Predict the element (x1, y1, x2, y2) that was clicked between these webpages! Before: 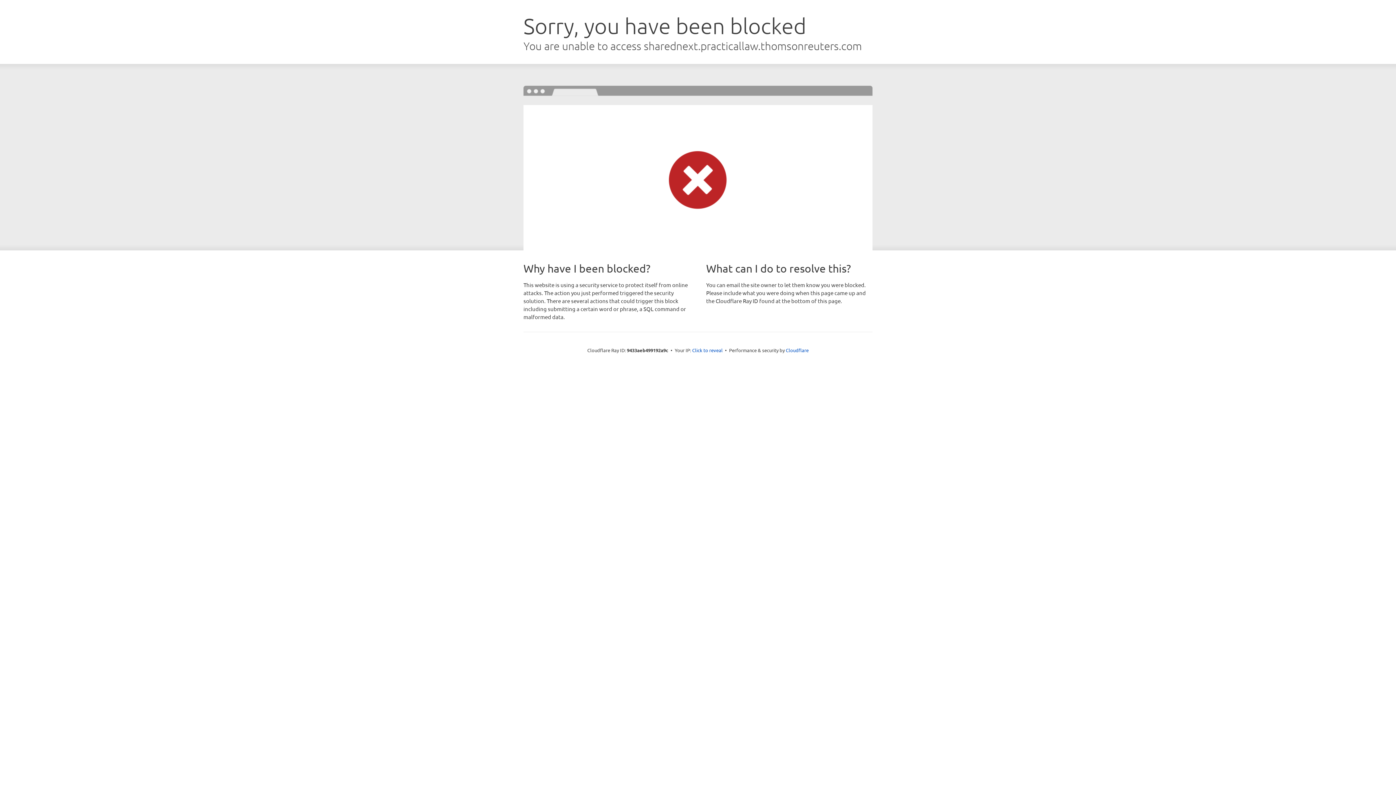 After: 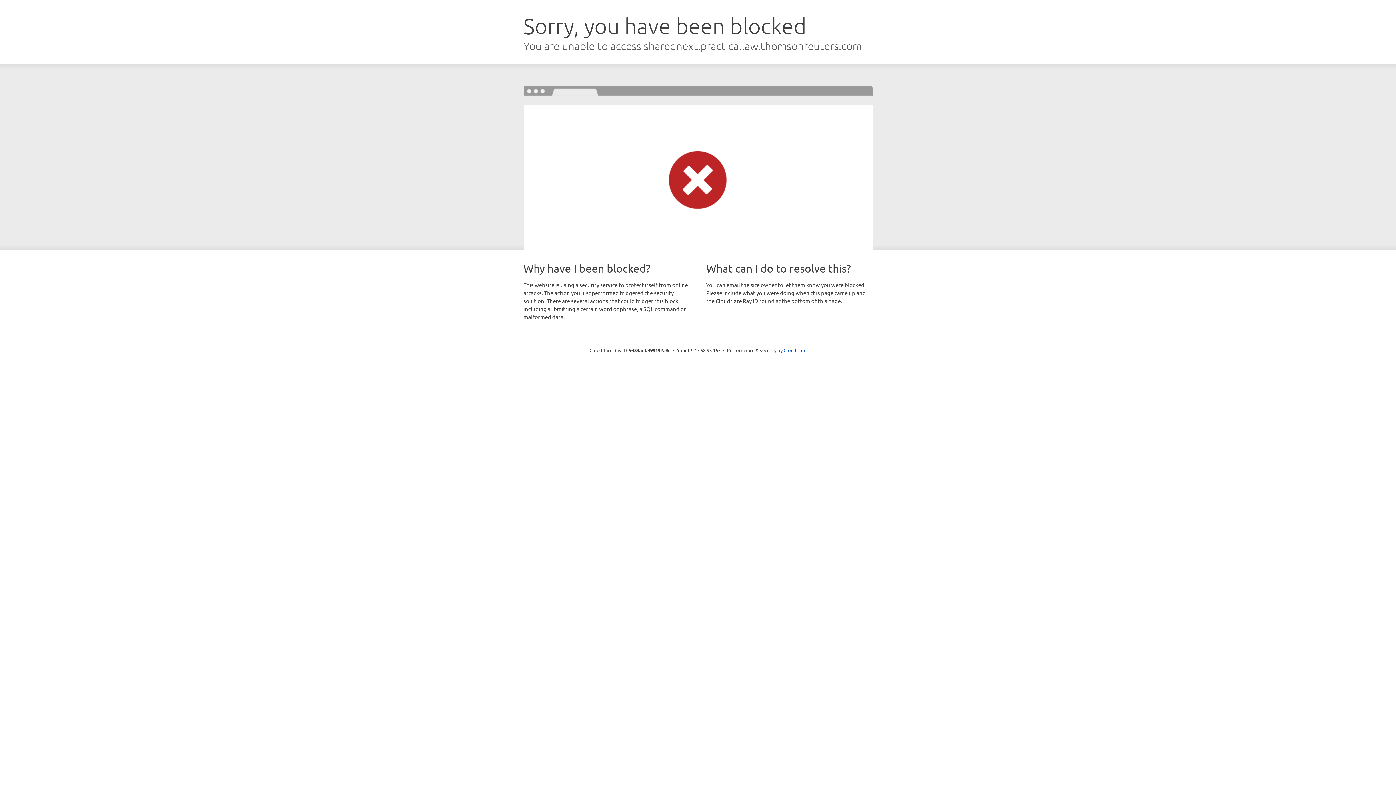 Action: label: Click to reveal bbox: (692, 346, 722, 353)